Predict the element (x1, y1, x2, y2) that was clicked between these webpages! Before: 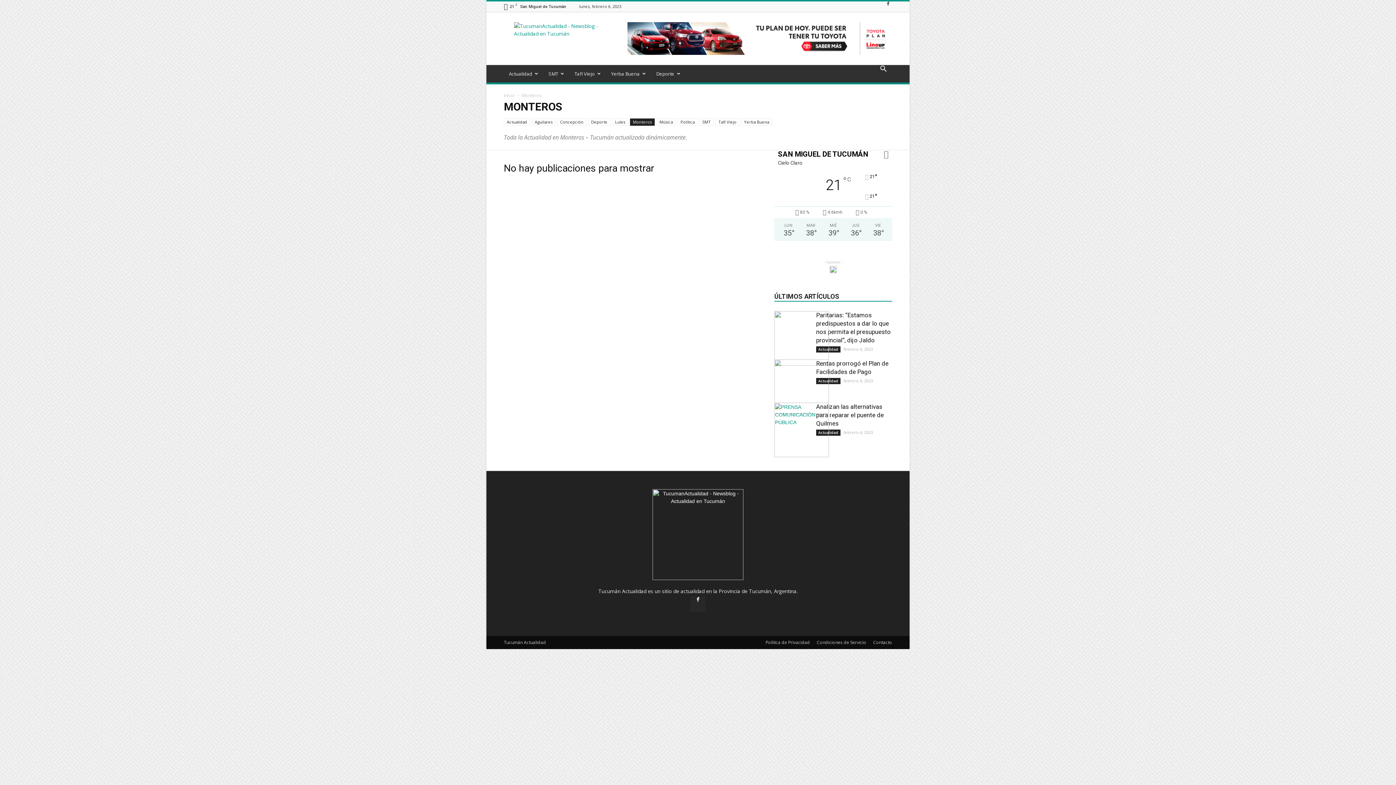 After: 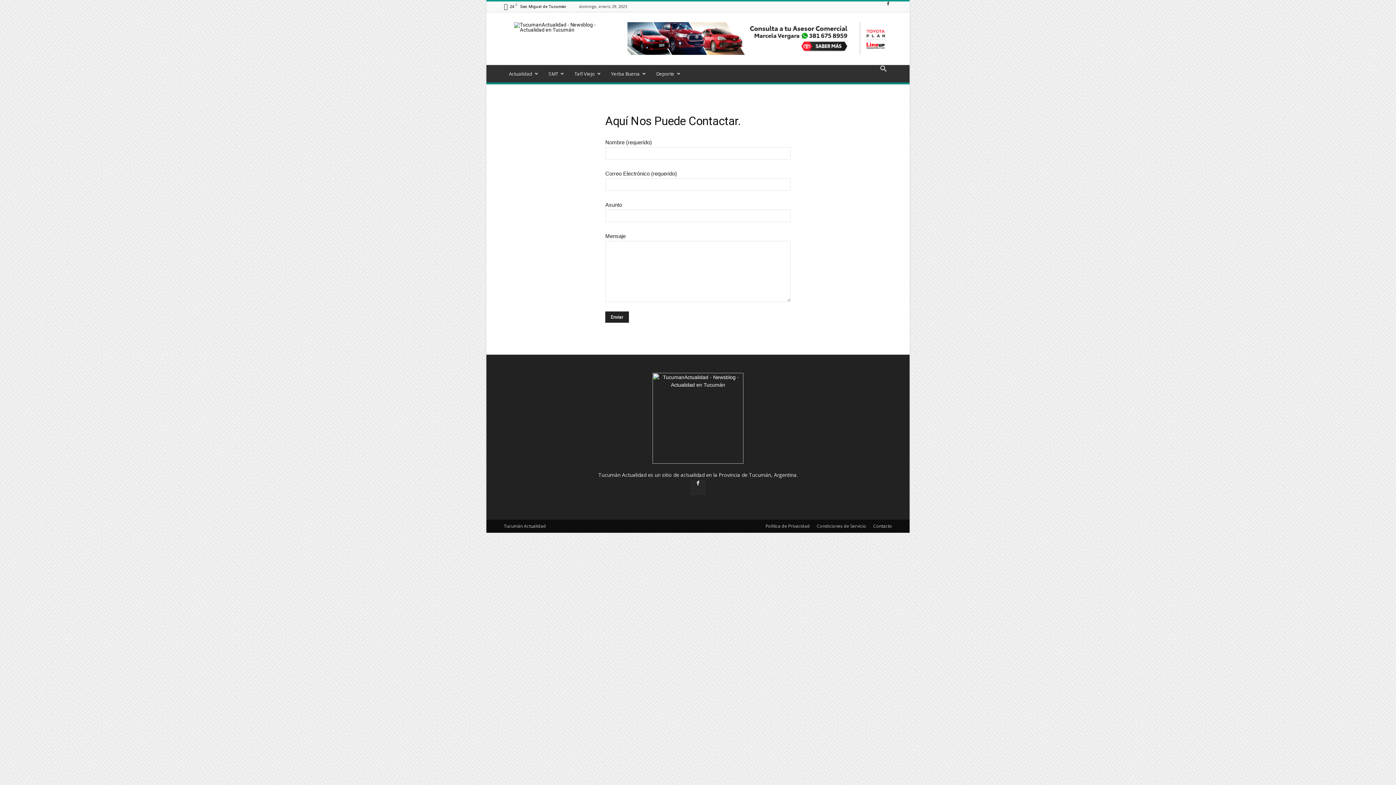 Action: bbox: (873, 639, 892, 646) label: Contacto